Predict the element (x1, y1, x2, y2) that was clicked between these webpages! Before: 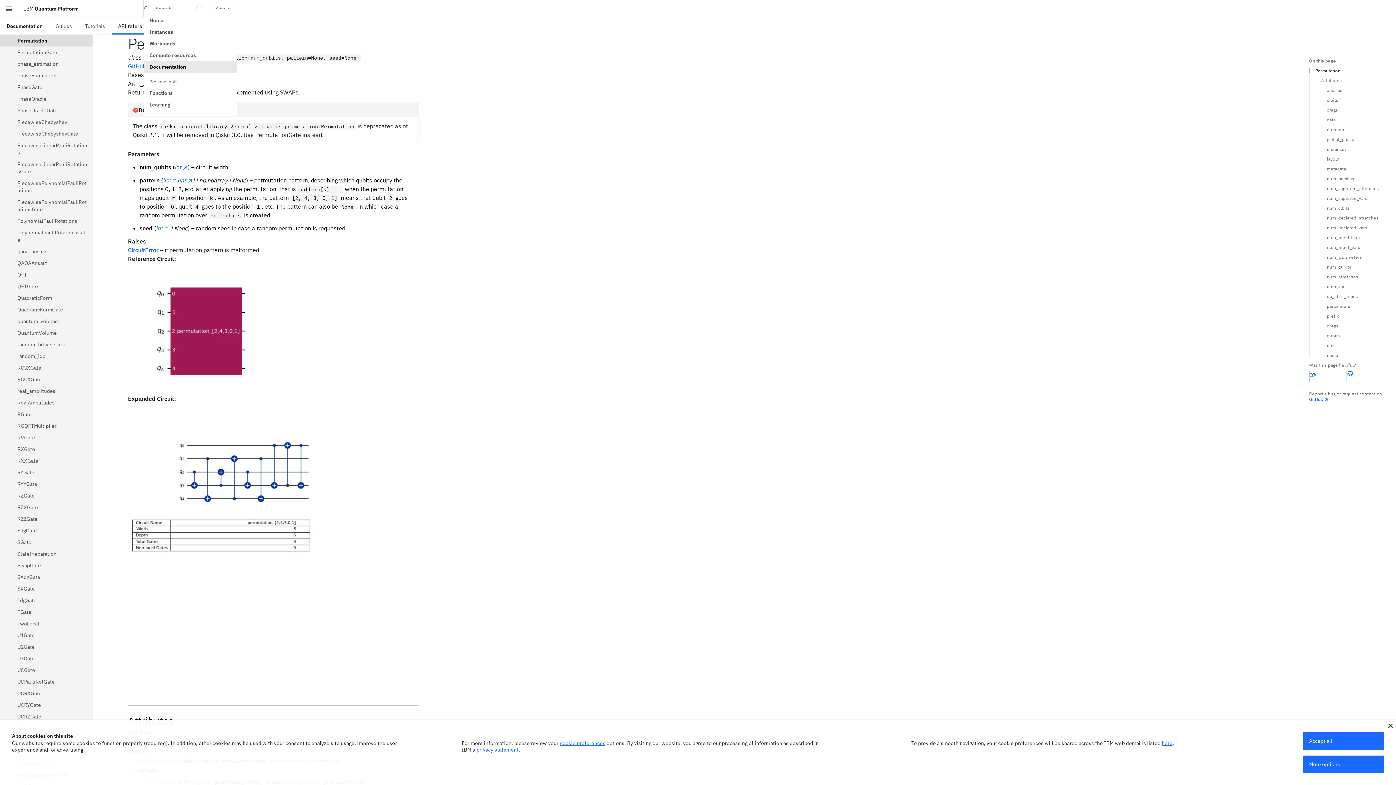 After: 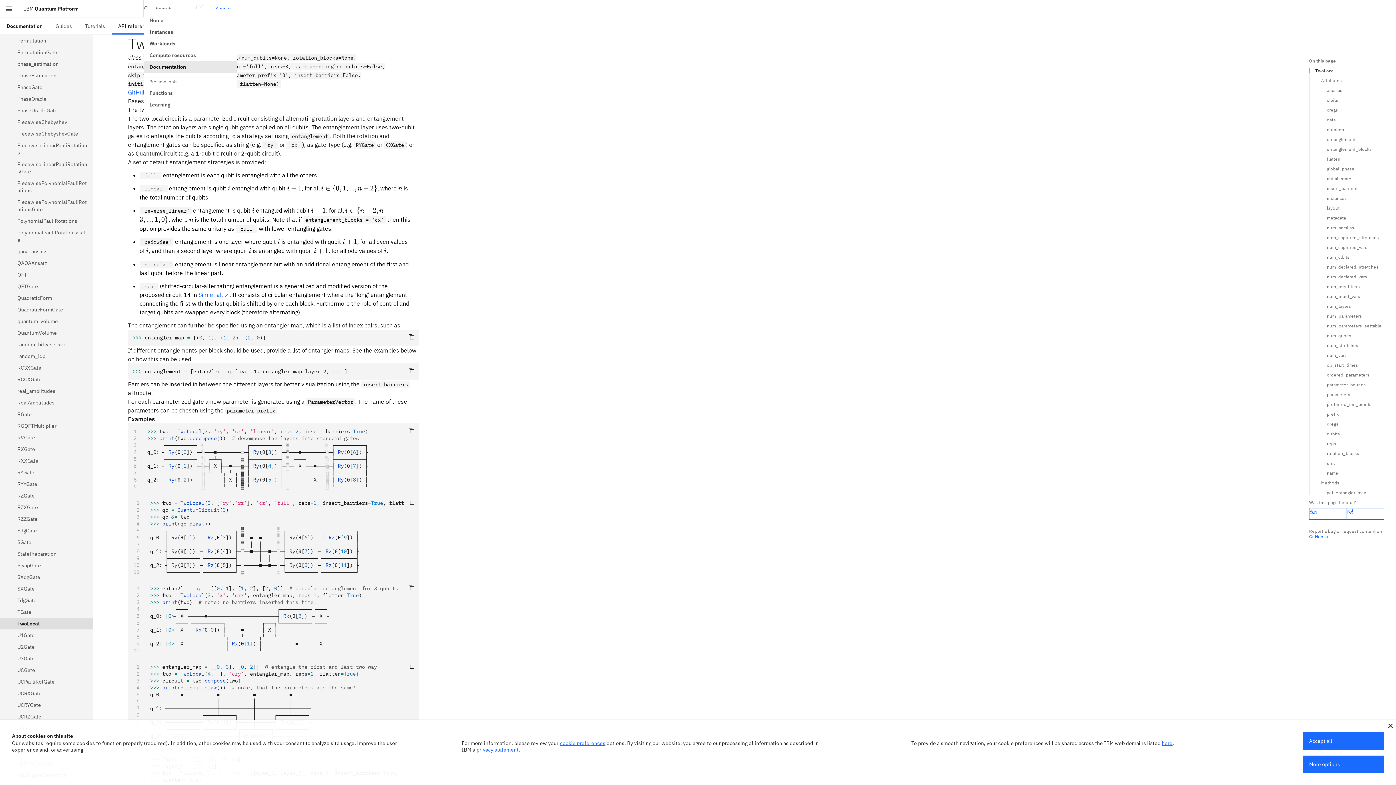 Action: bbox: (0, 618, 93, 629) label: TwoLocal